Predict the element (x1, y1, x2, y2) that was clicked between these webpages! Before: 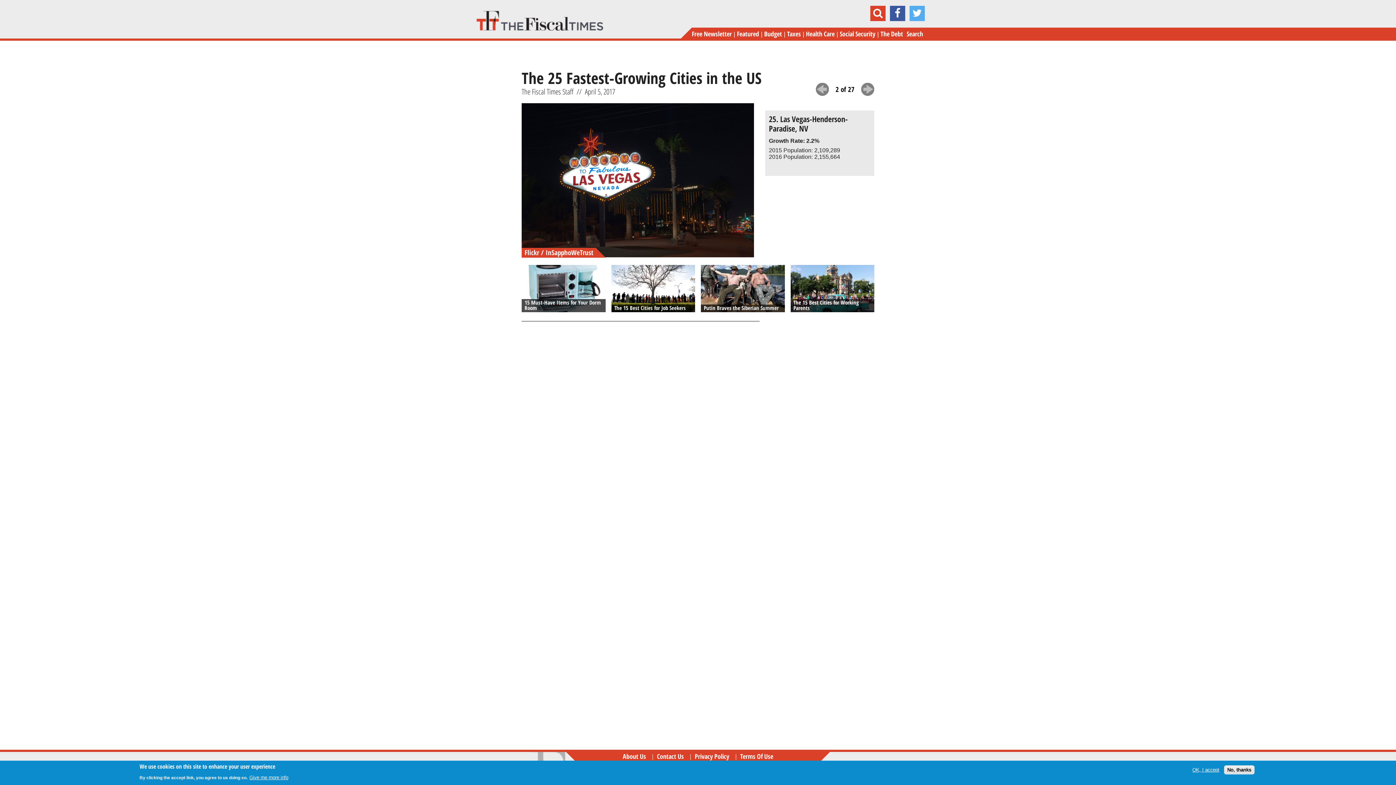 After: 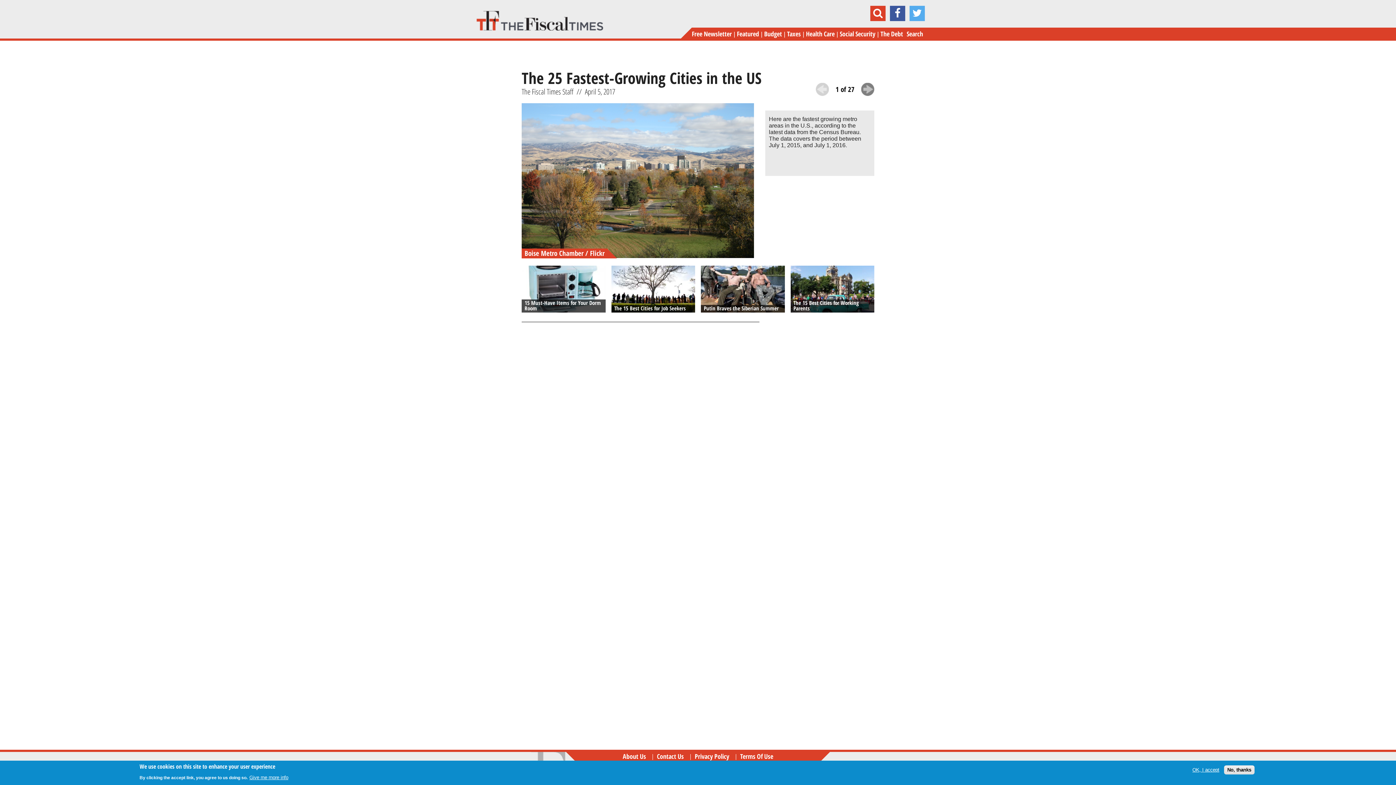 Action: bbox: (816, 83, 829, 96) label: previous